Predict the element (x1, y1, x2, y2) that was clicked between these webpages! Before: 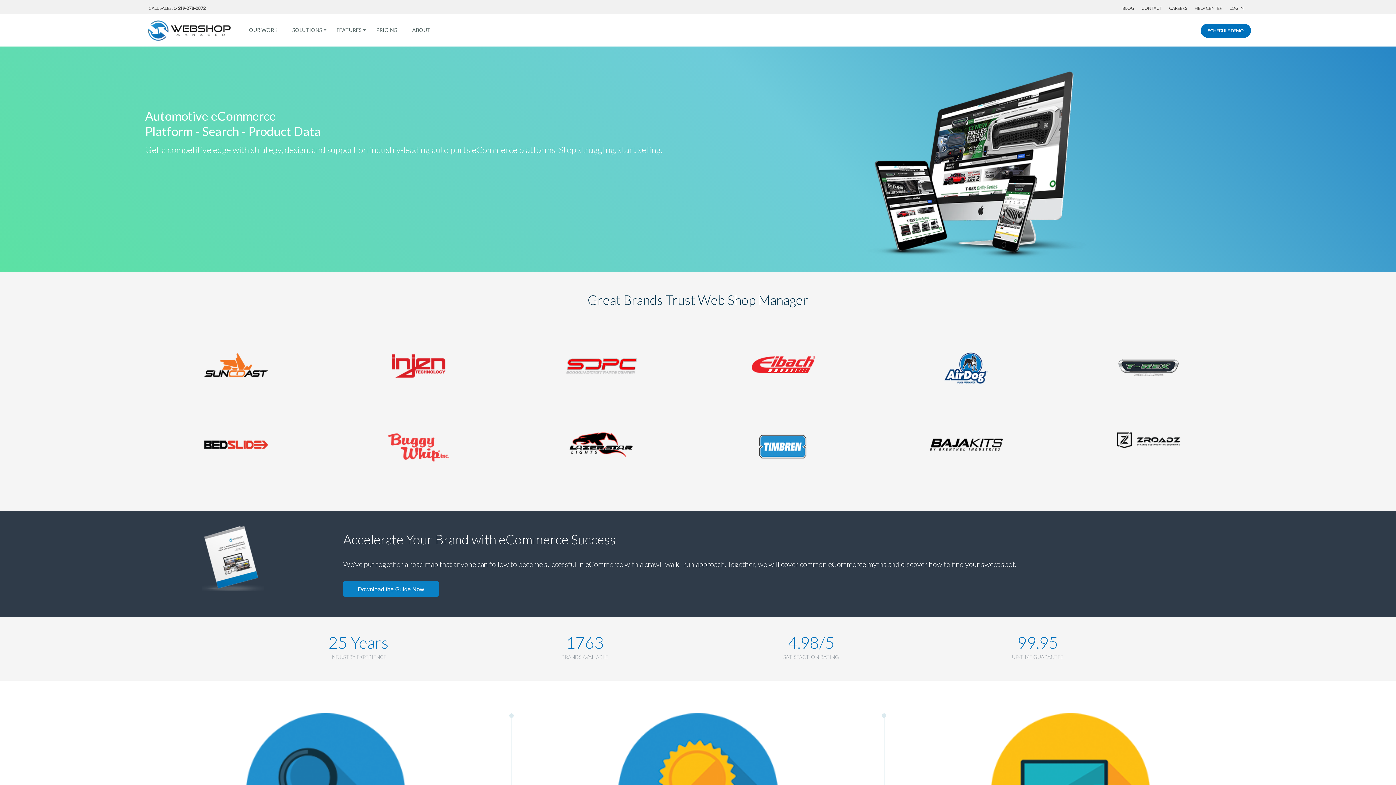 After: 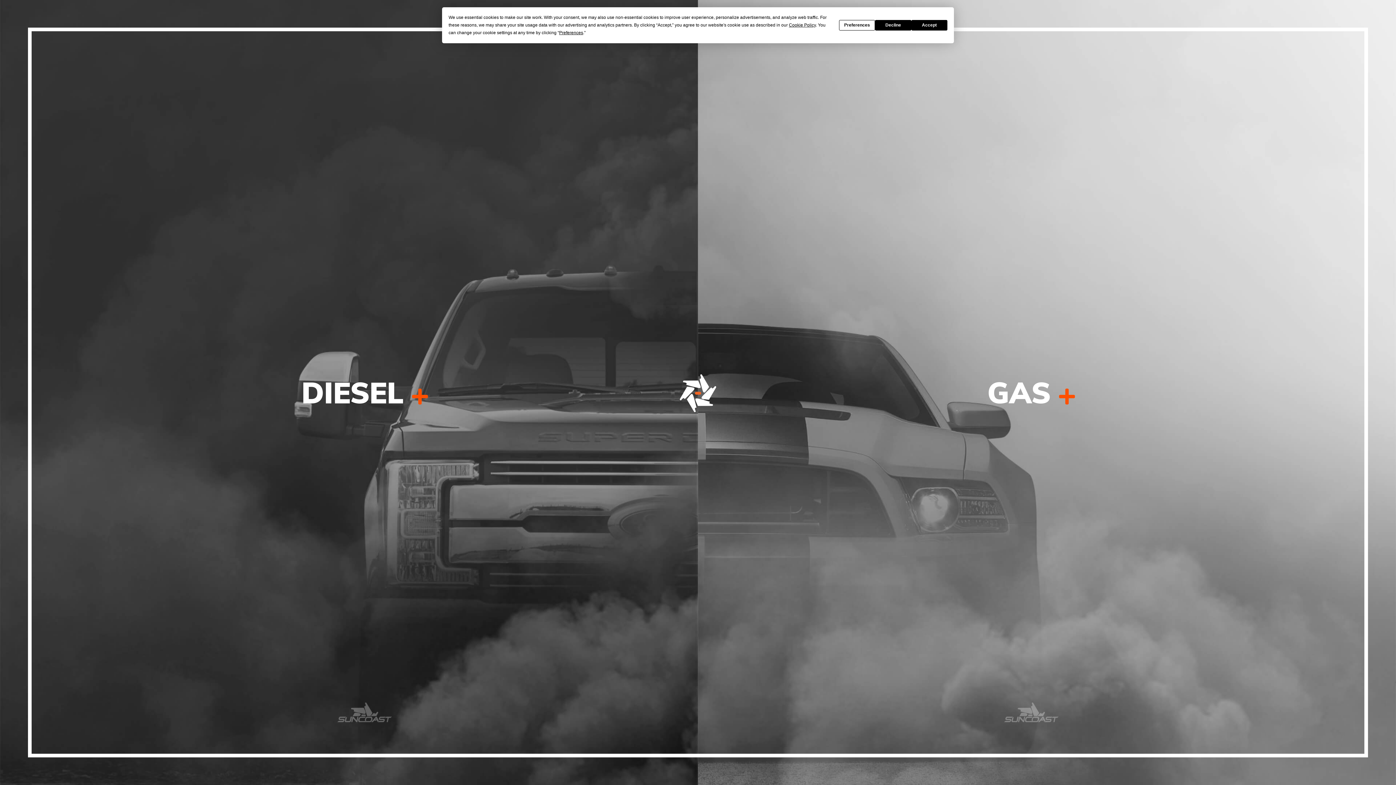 Action: bbox: (204, 361, 268, 369)